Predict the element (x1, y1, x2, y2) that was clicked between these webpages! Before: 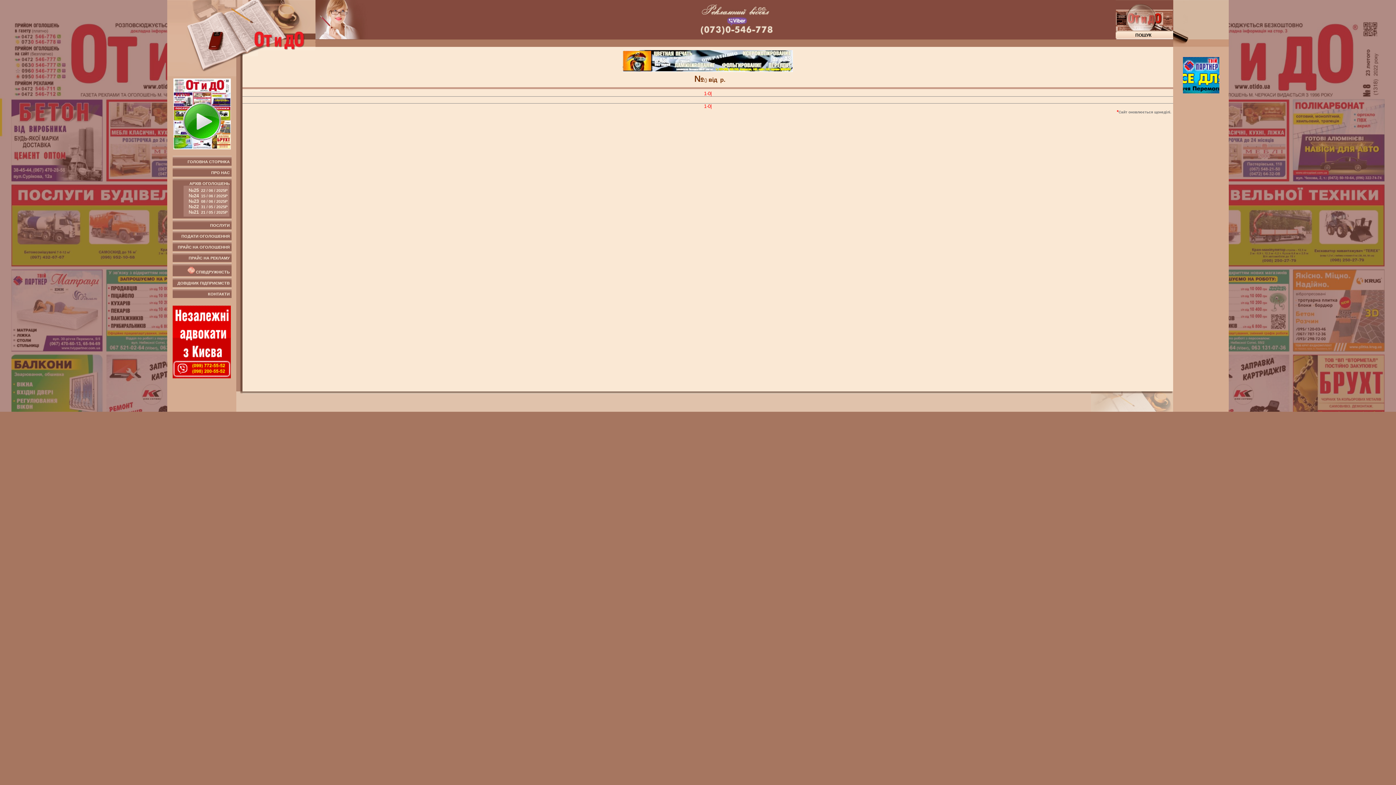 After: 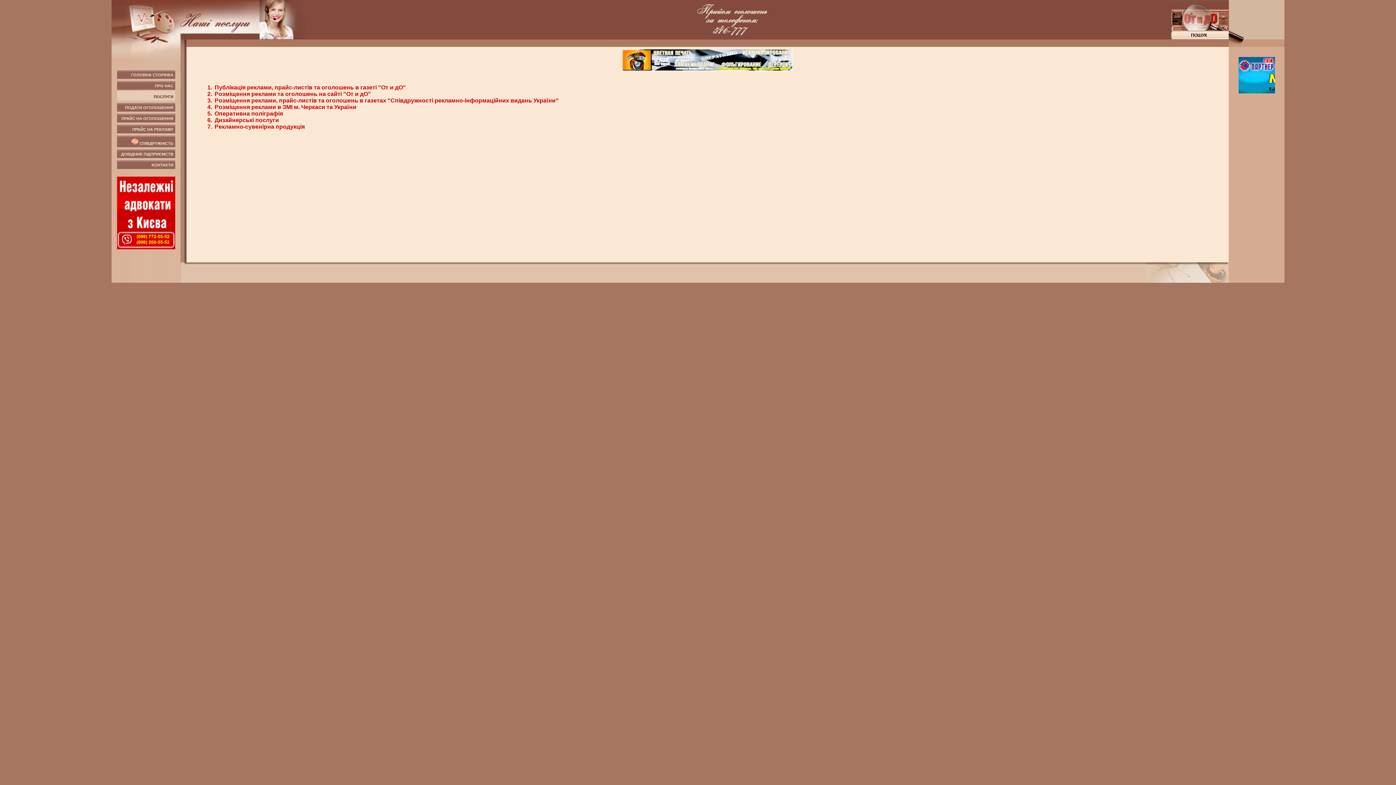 Action: bbox: (172, 219, 231, 229) label: ПОСЛУГИ